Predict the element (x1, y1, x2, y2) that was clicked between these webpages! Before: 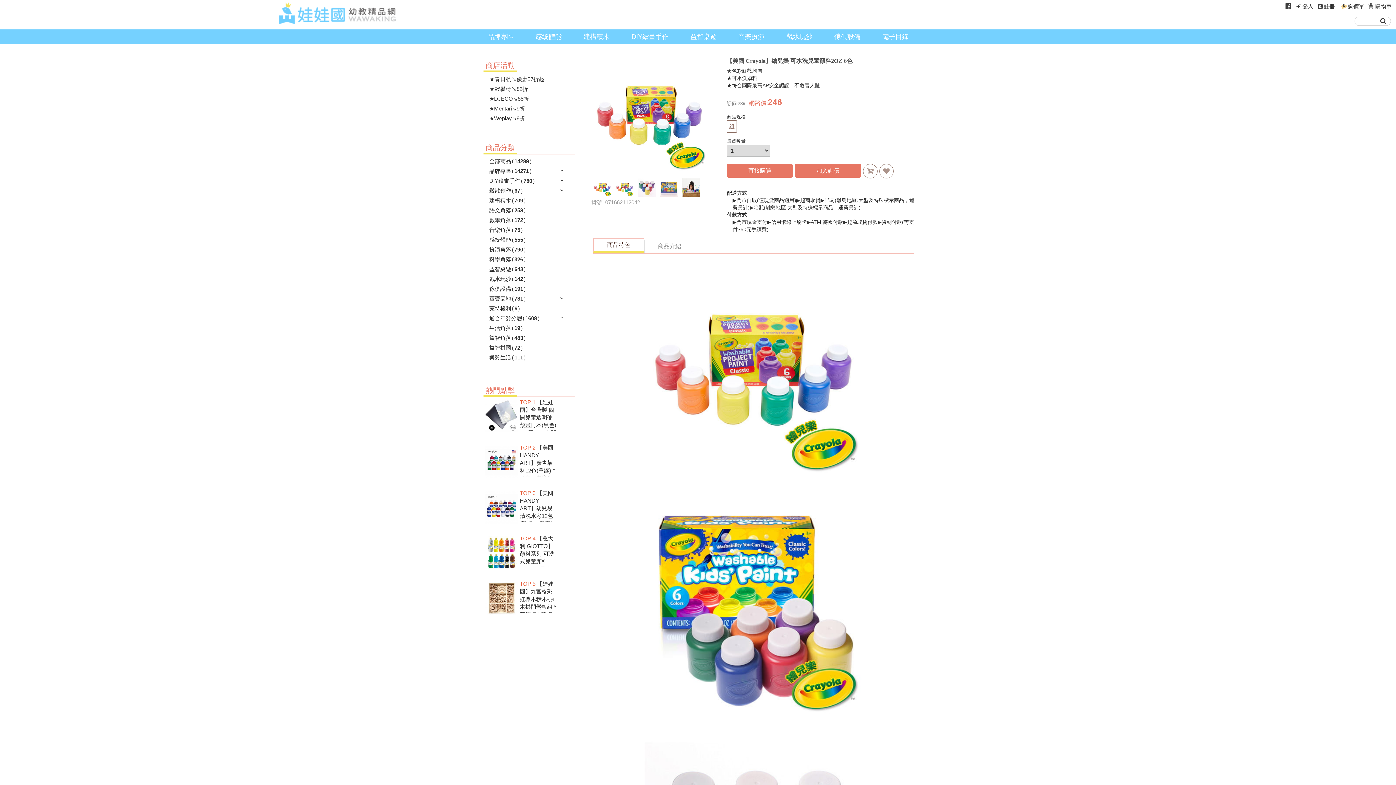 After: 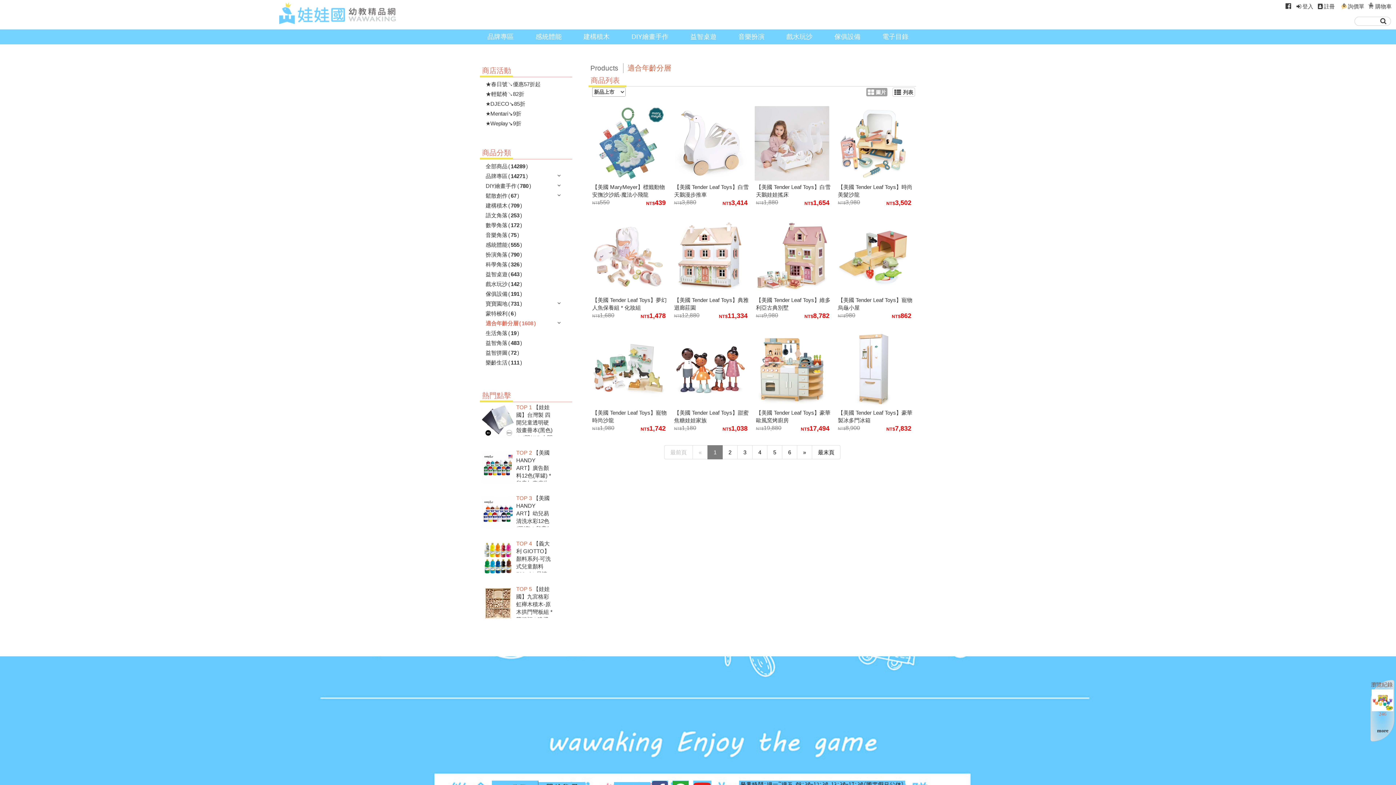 Action: label: 適合年齡分層(1608) bbox: (489, 315, 565, 321)